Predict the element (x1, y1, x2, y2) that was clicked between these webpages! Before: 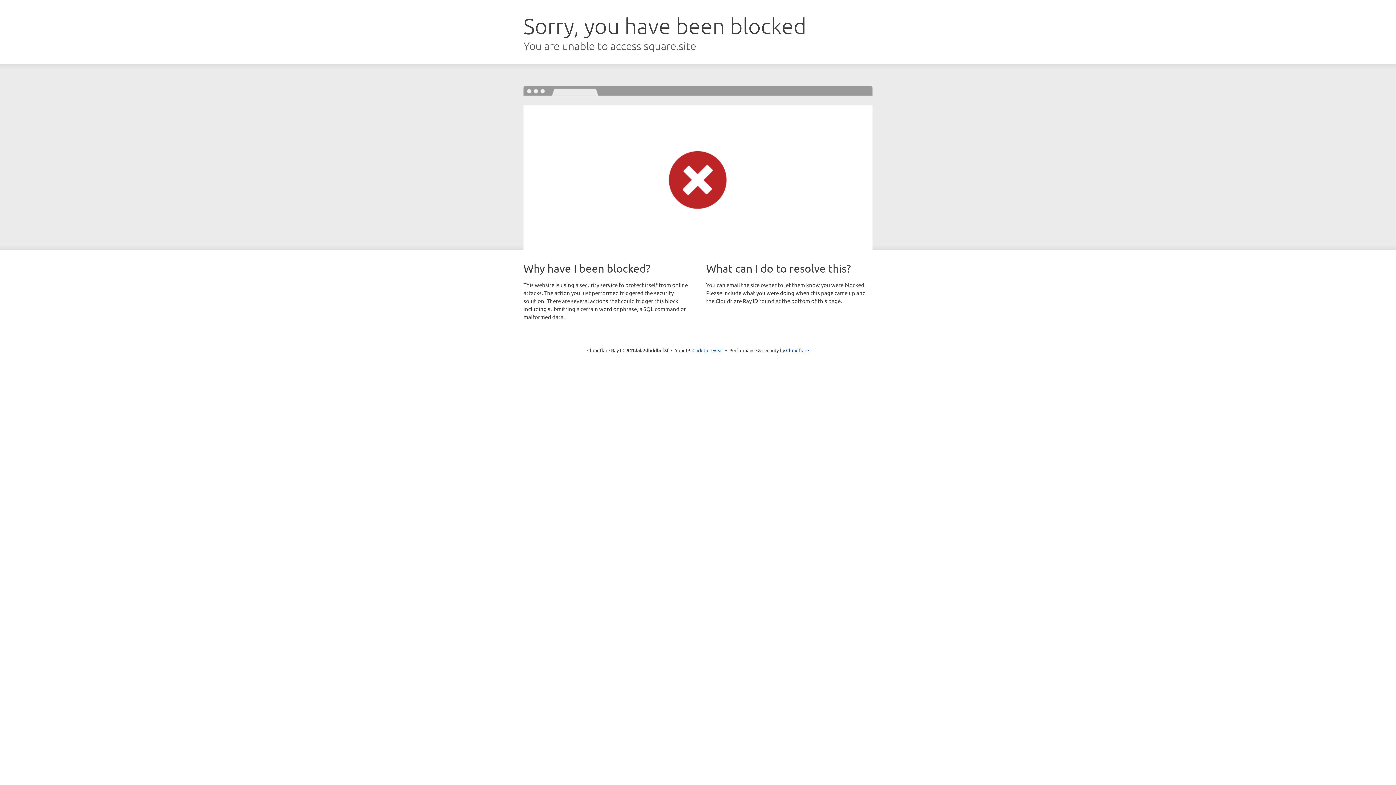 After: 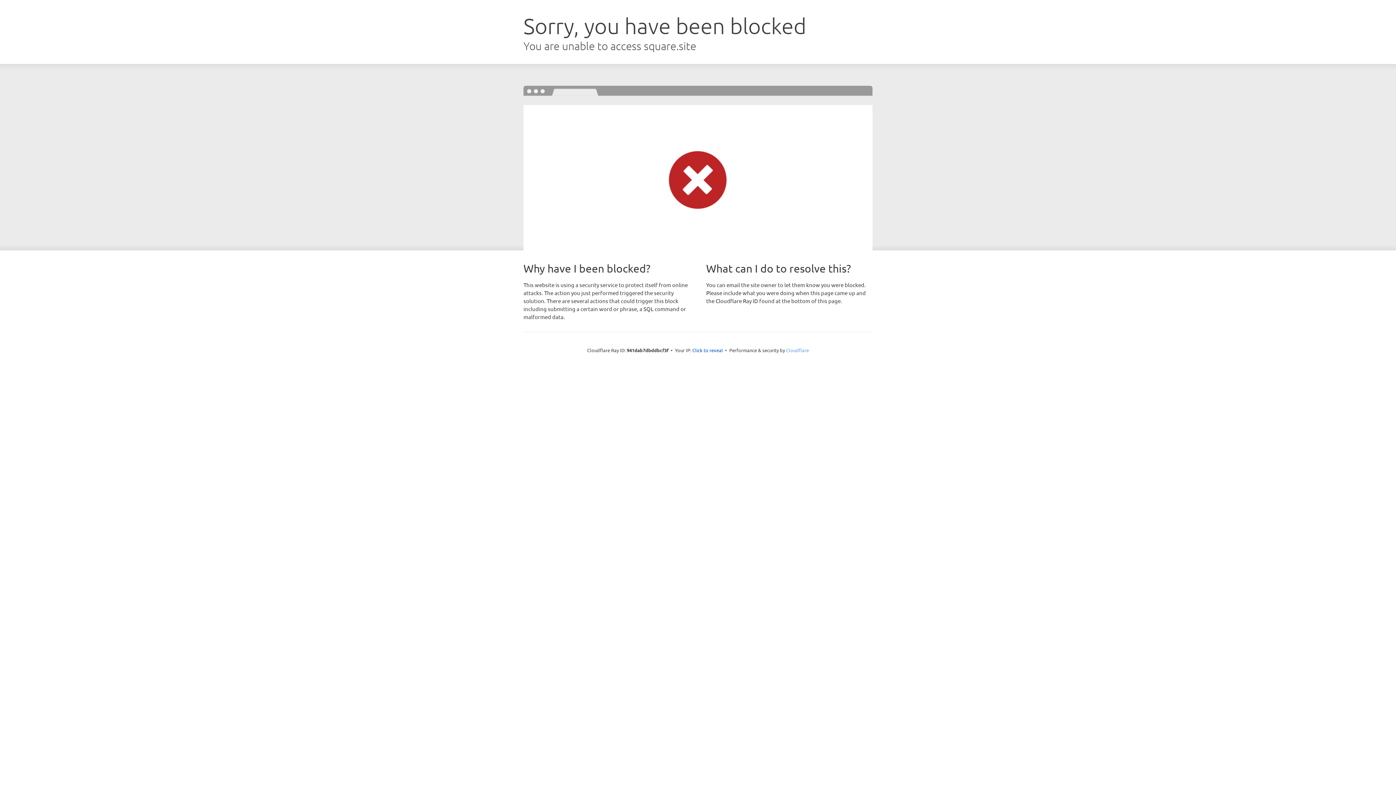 Action: bbox: (786, 347, 809, 353) label: Cloudflare